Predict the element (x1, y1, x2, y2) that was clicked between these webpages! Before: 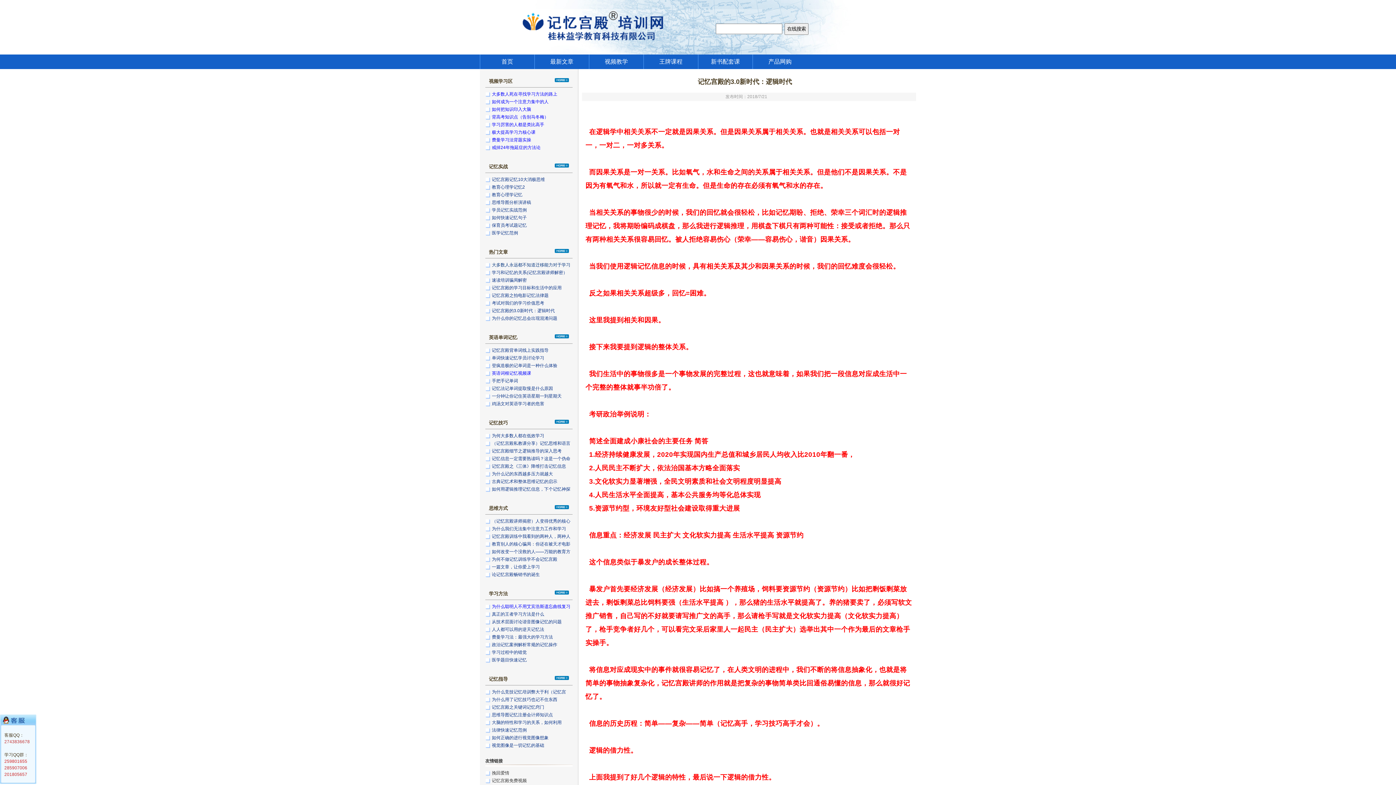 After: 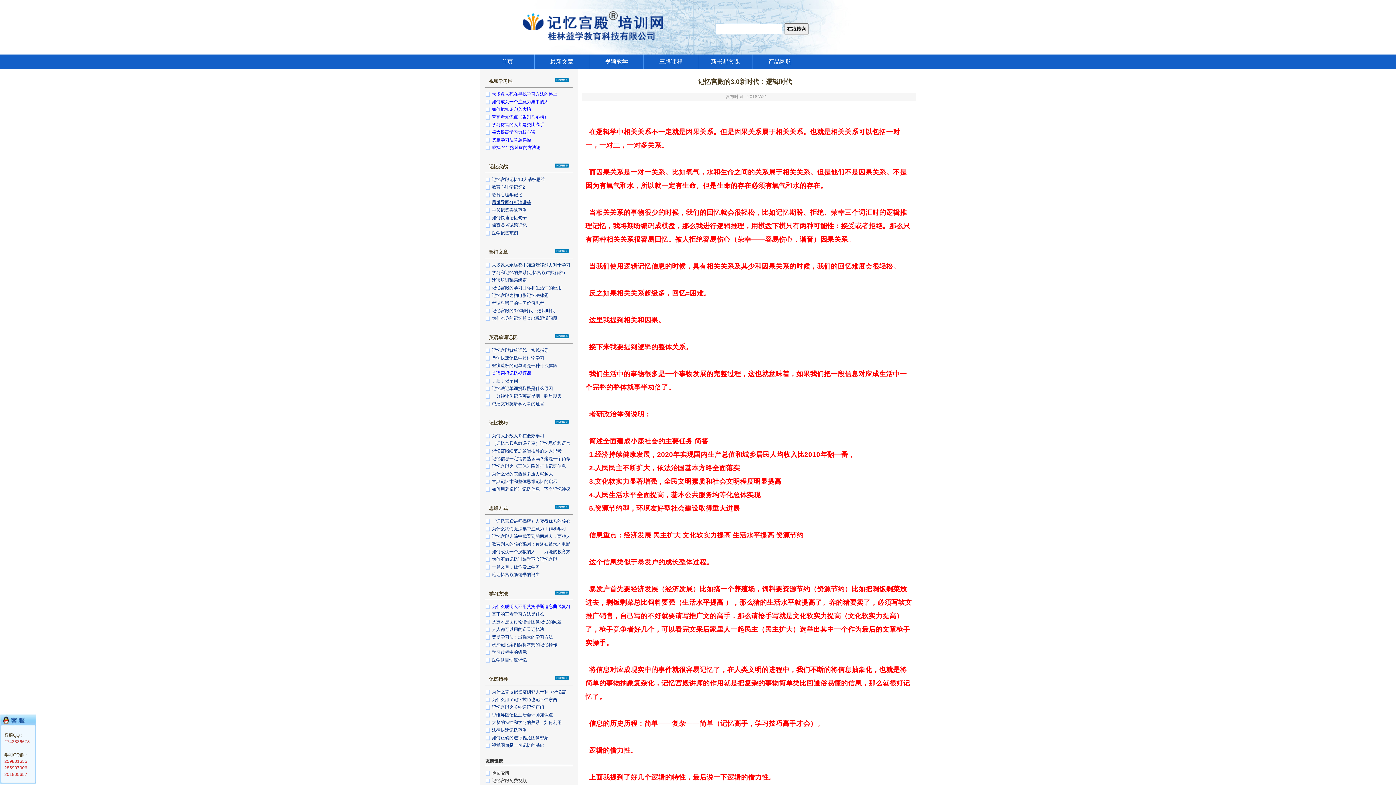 Action: label: 思维导图分析演讲稿 bbox: (492, 200, 531, 205)